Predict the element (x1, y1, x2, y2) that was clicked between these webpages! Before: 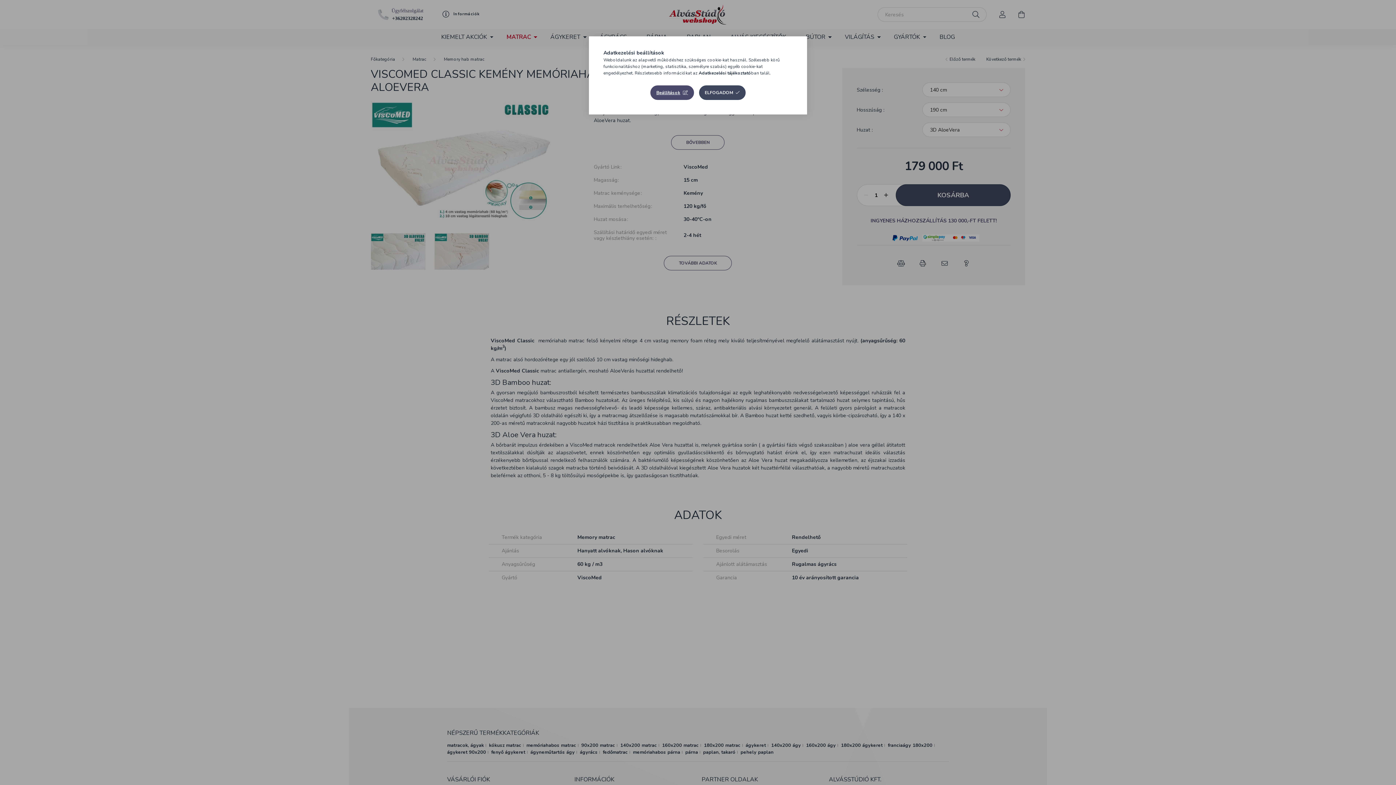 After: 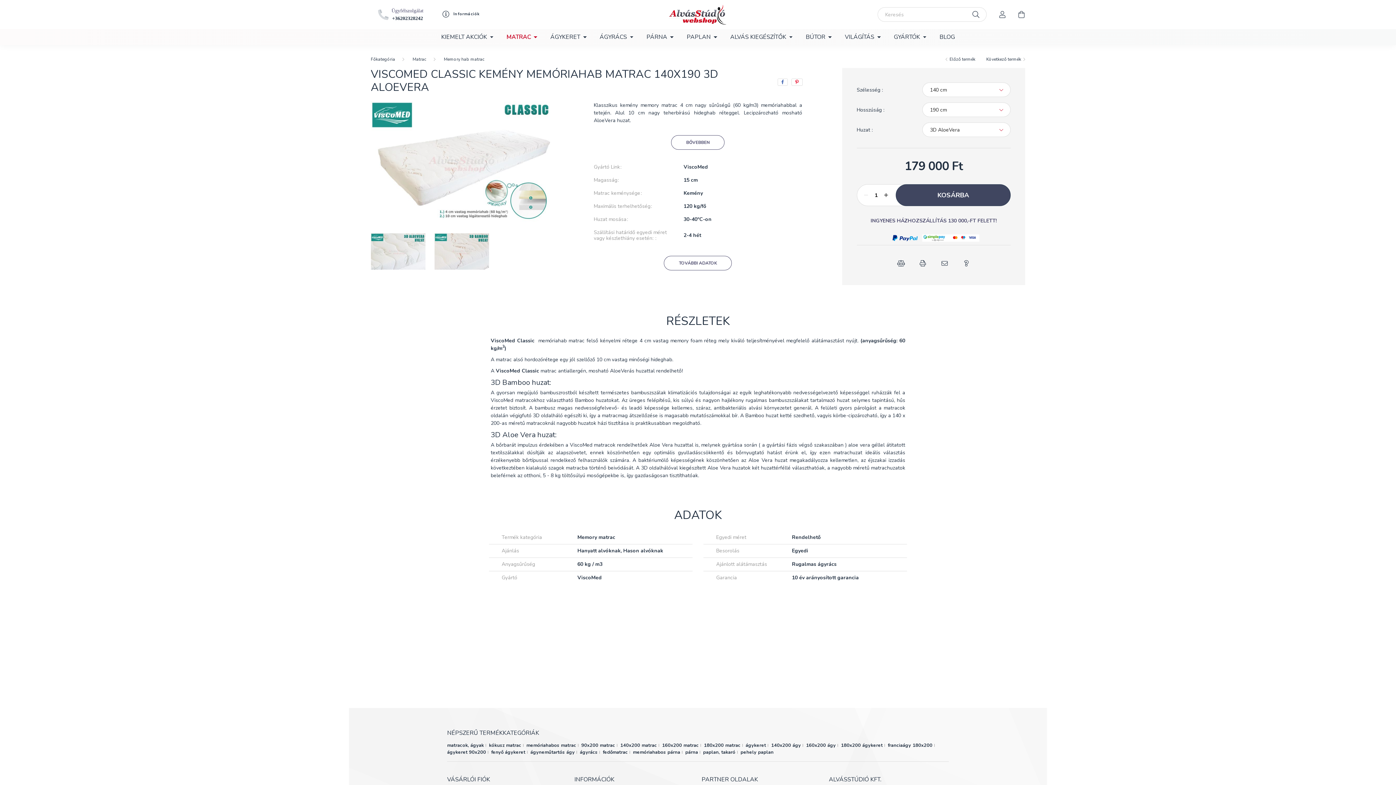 Action: label: ELFOGADOM bbox: (699, 85, 745, 100)